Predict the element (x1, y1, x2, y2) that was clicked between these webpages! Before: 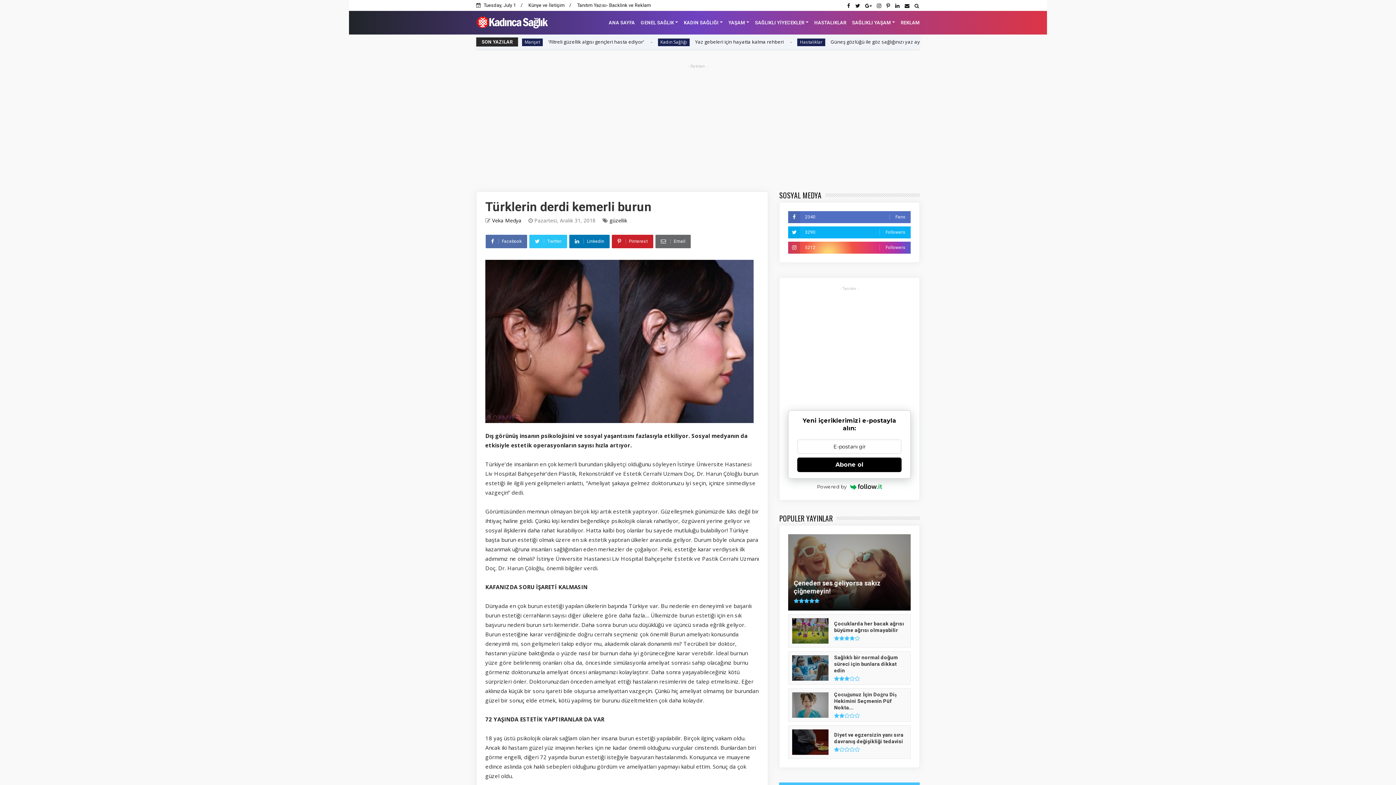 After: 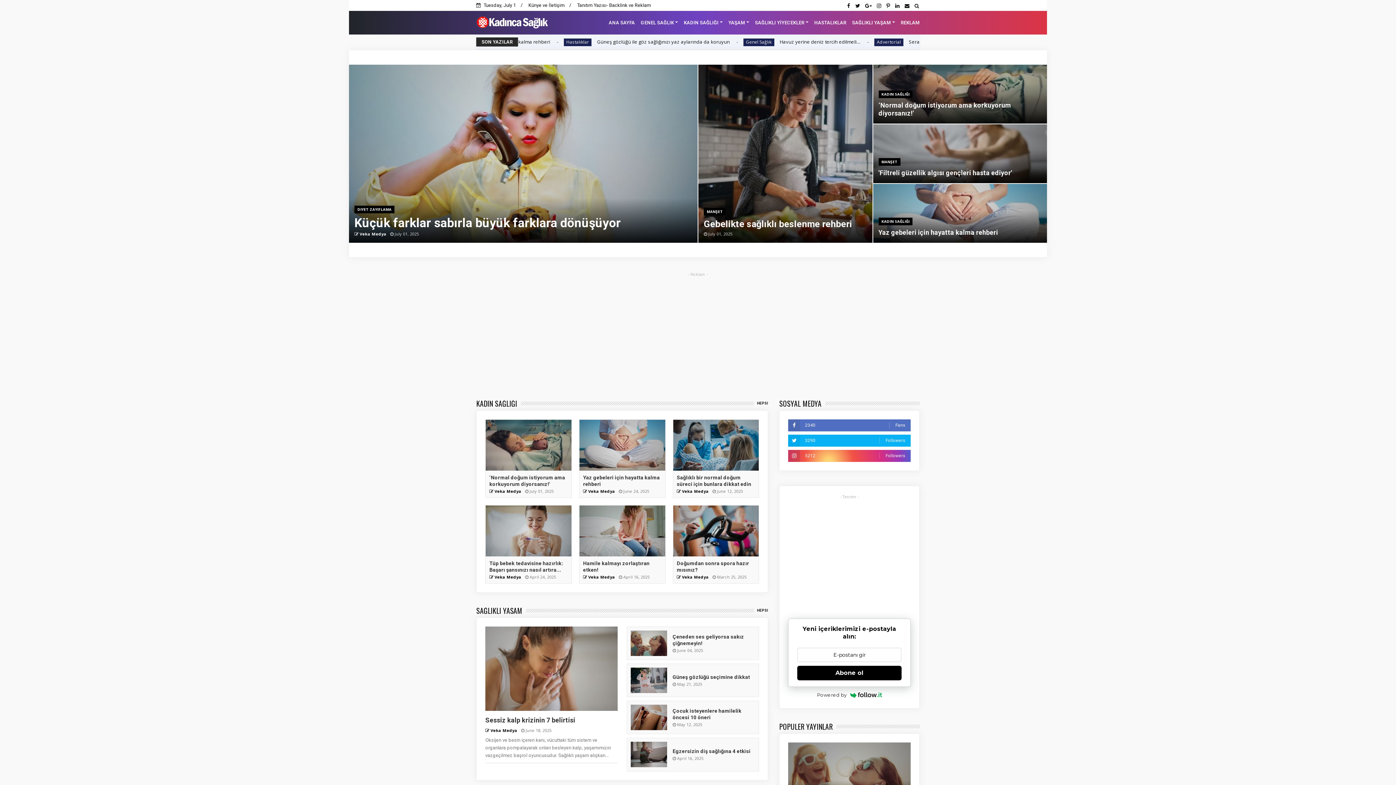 Action: bbox: (476, 16, 549, 28)